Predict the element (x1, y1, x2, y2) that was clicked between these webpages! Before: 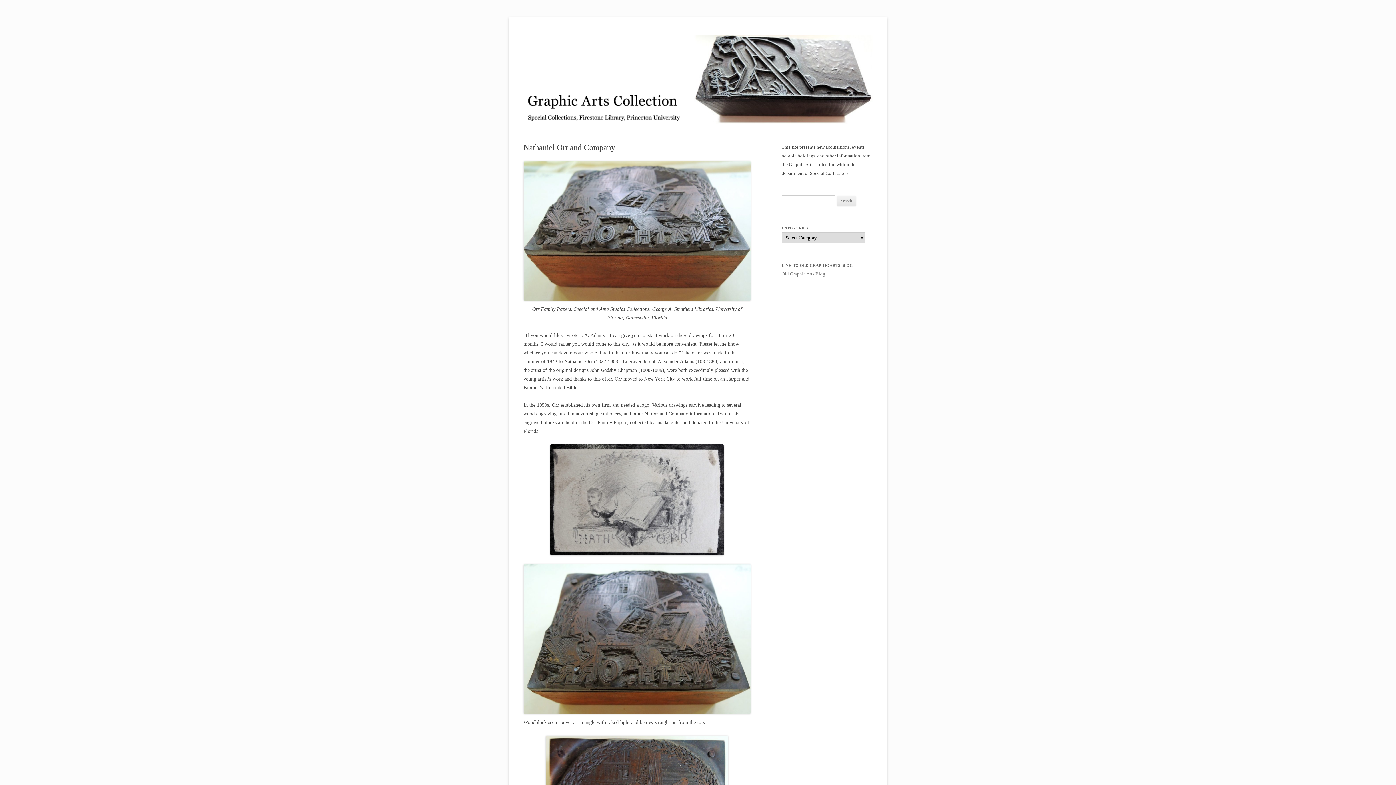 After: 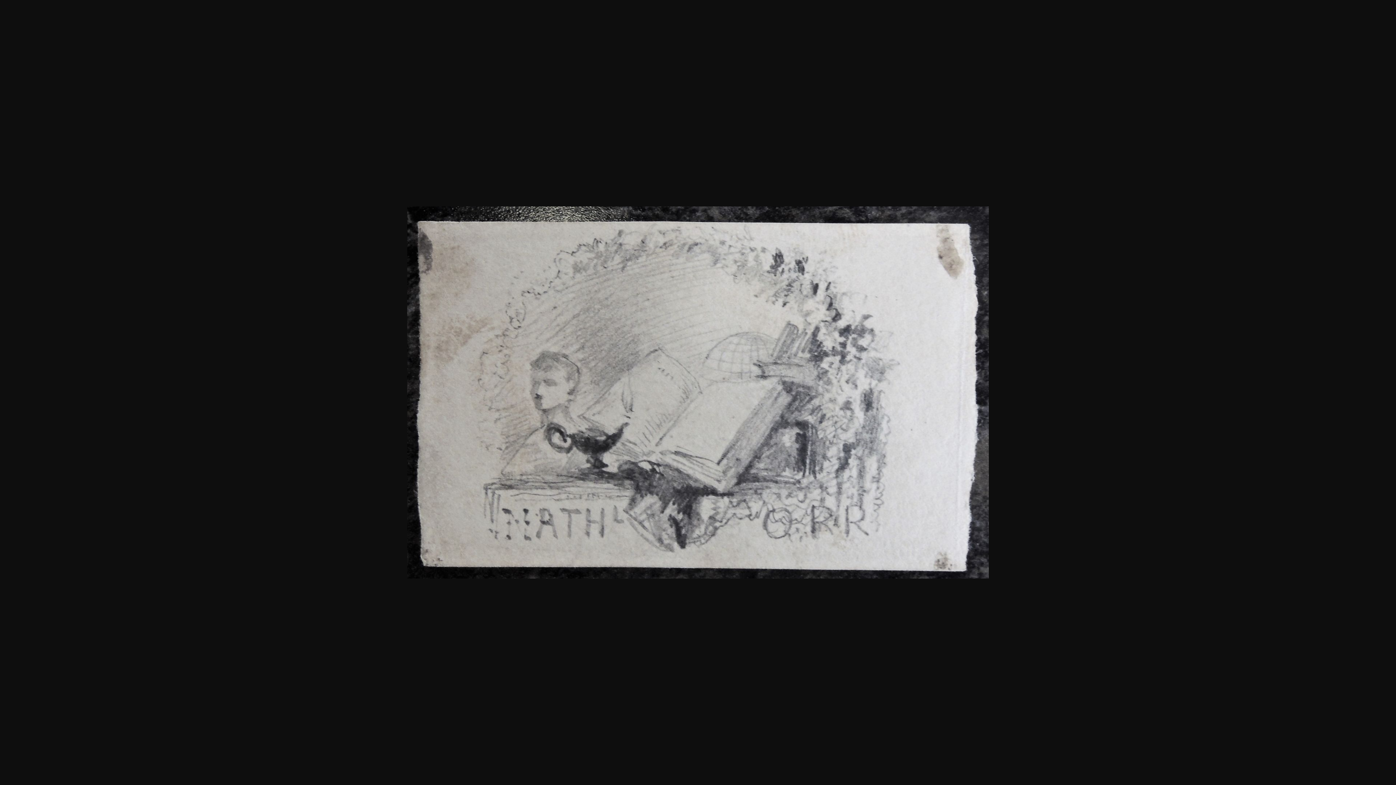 Action: bbox: (523, 444, 750, 555)